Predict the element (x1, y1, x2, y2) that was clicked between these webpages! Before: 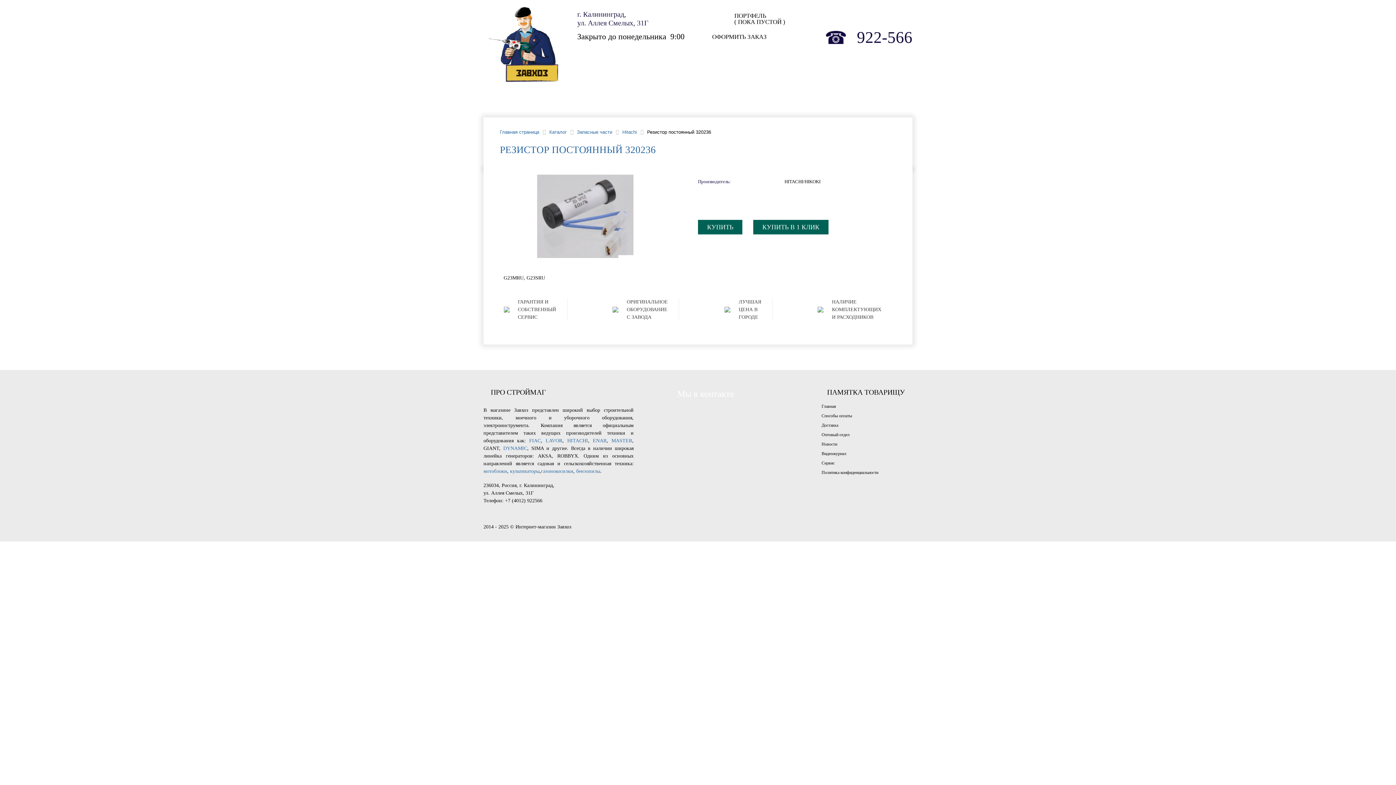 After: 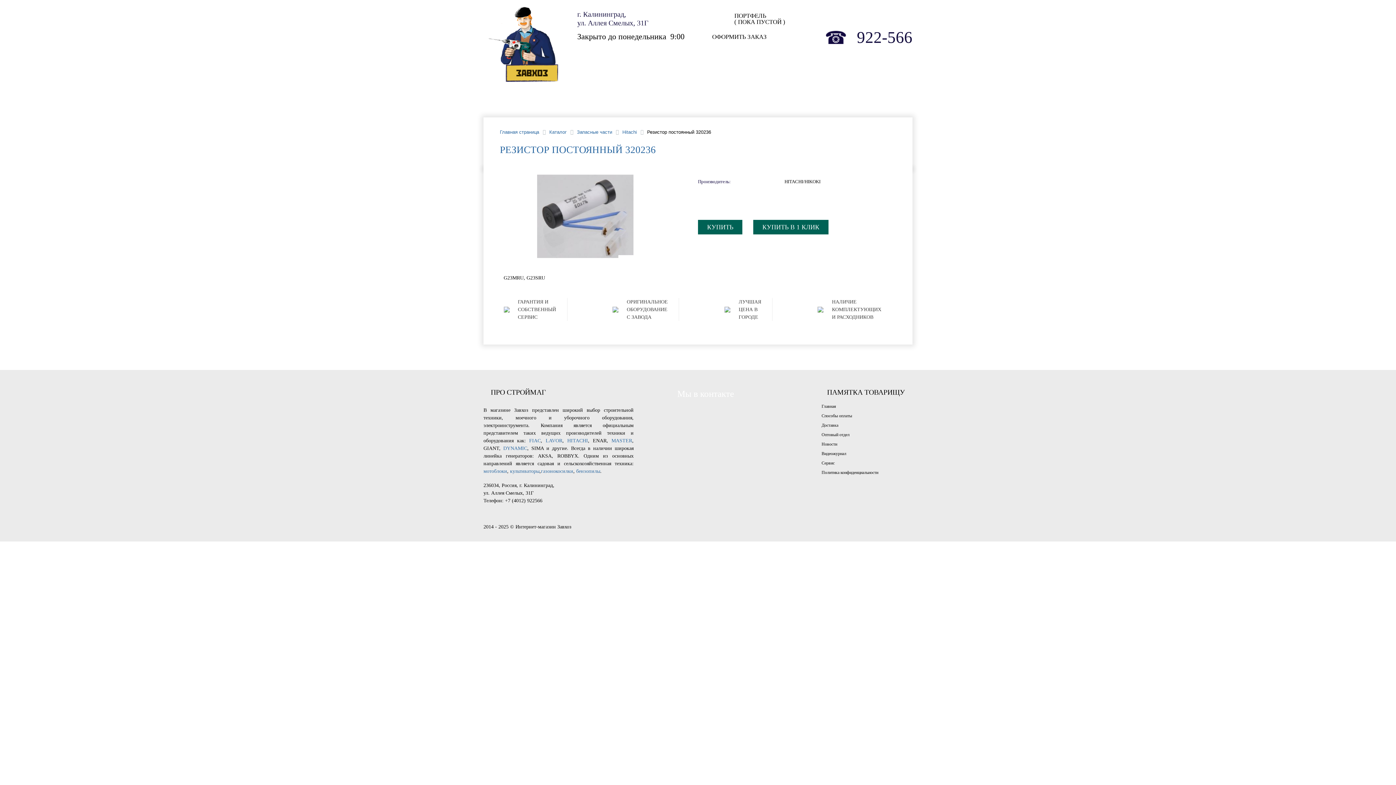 Action: label: ENAR bbox: (592, 438, 606, 443)